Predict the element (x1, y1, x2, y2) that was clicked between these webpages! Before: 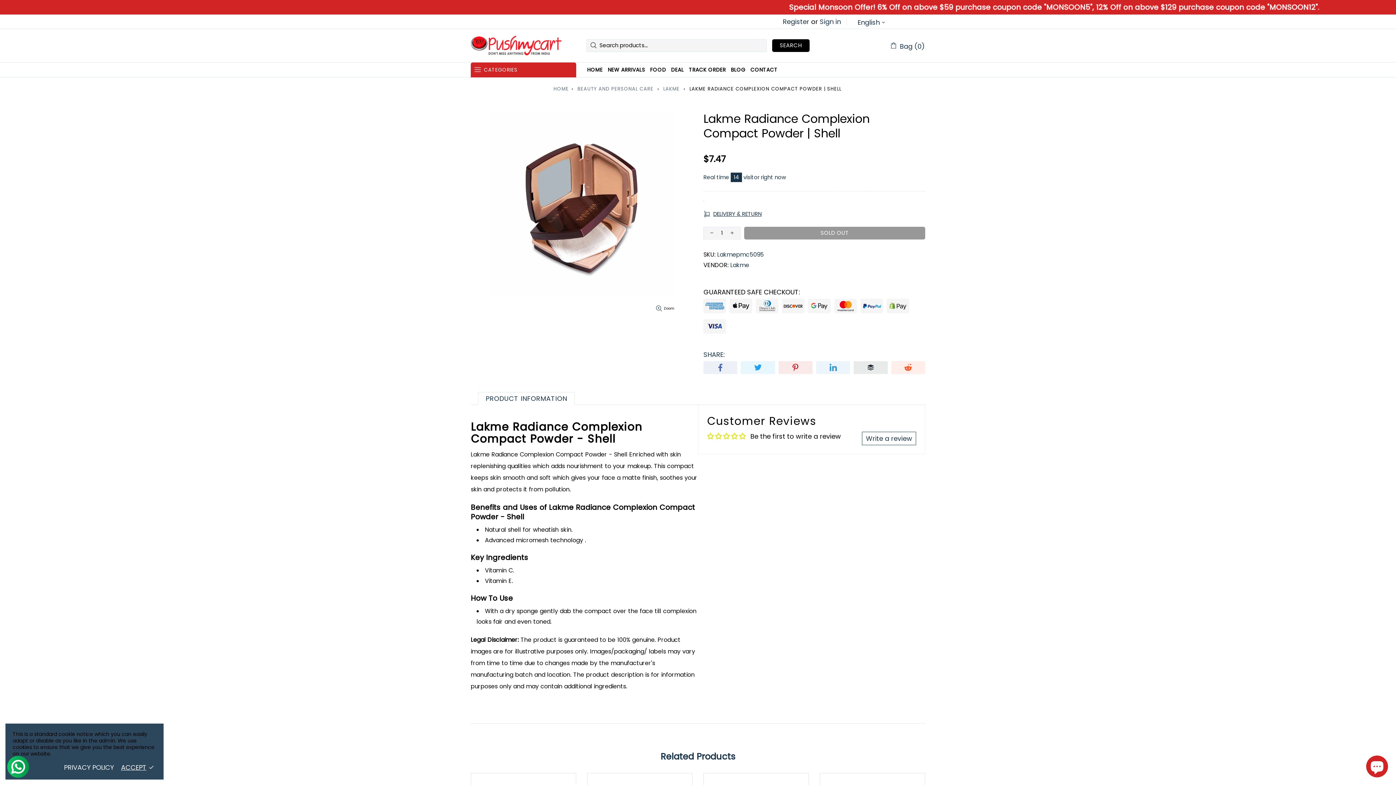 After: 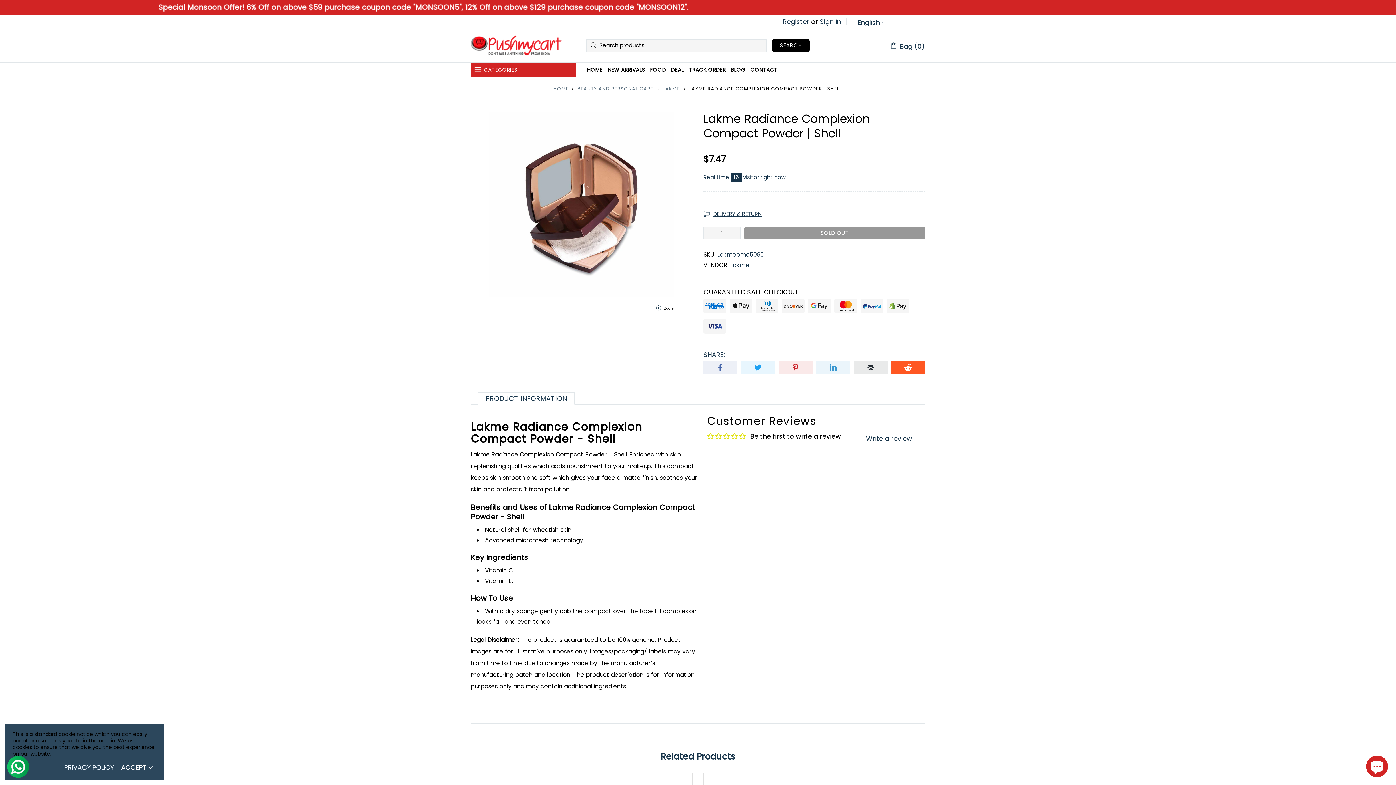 Action: bbox: (891, 361, 925, 374)